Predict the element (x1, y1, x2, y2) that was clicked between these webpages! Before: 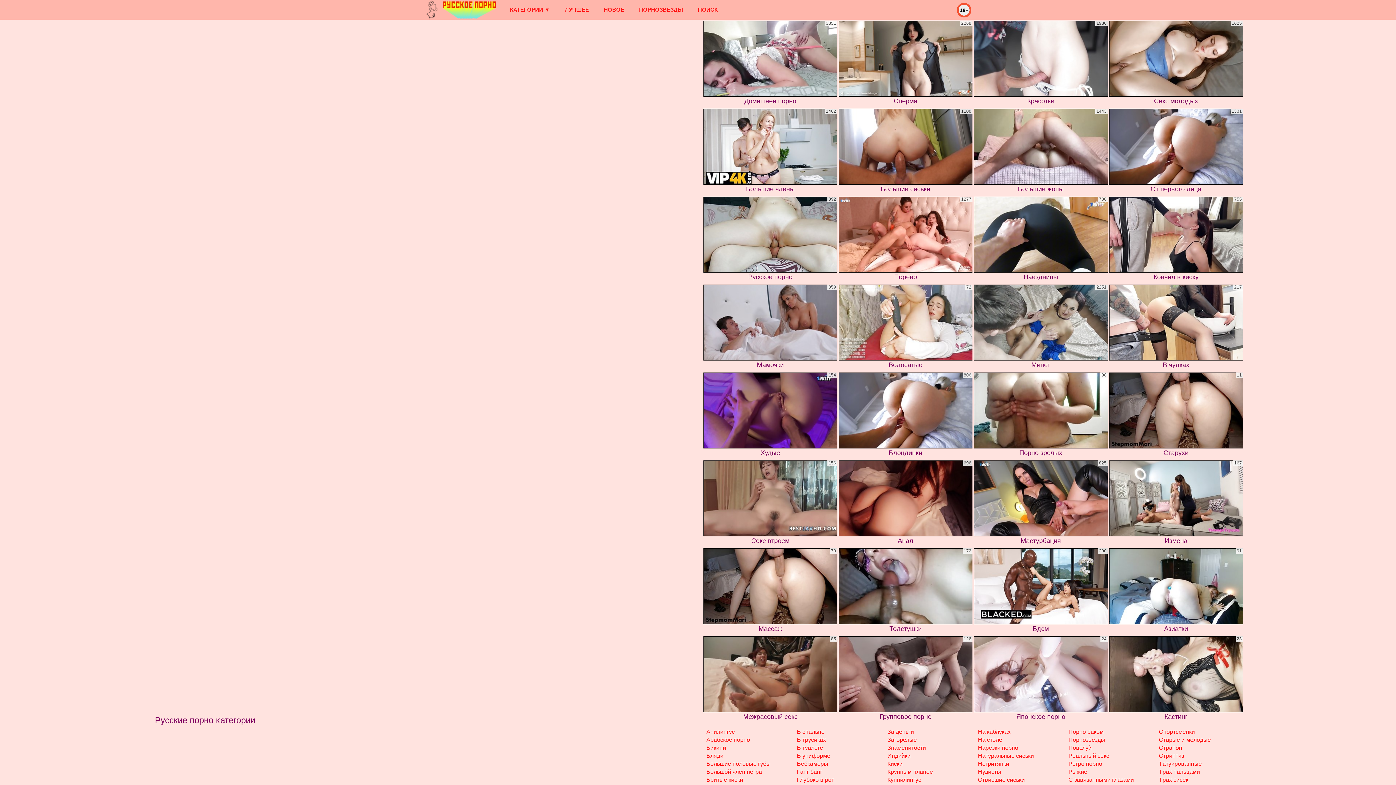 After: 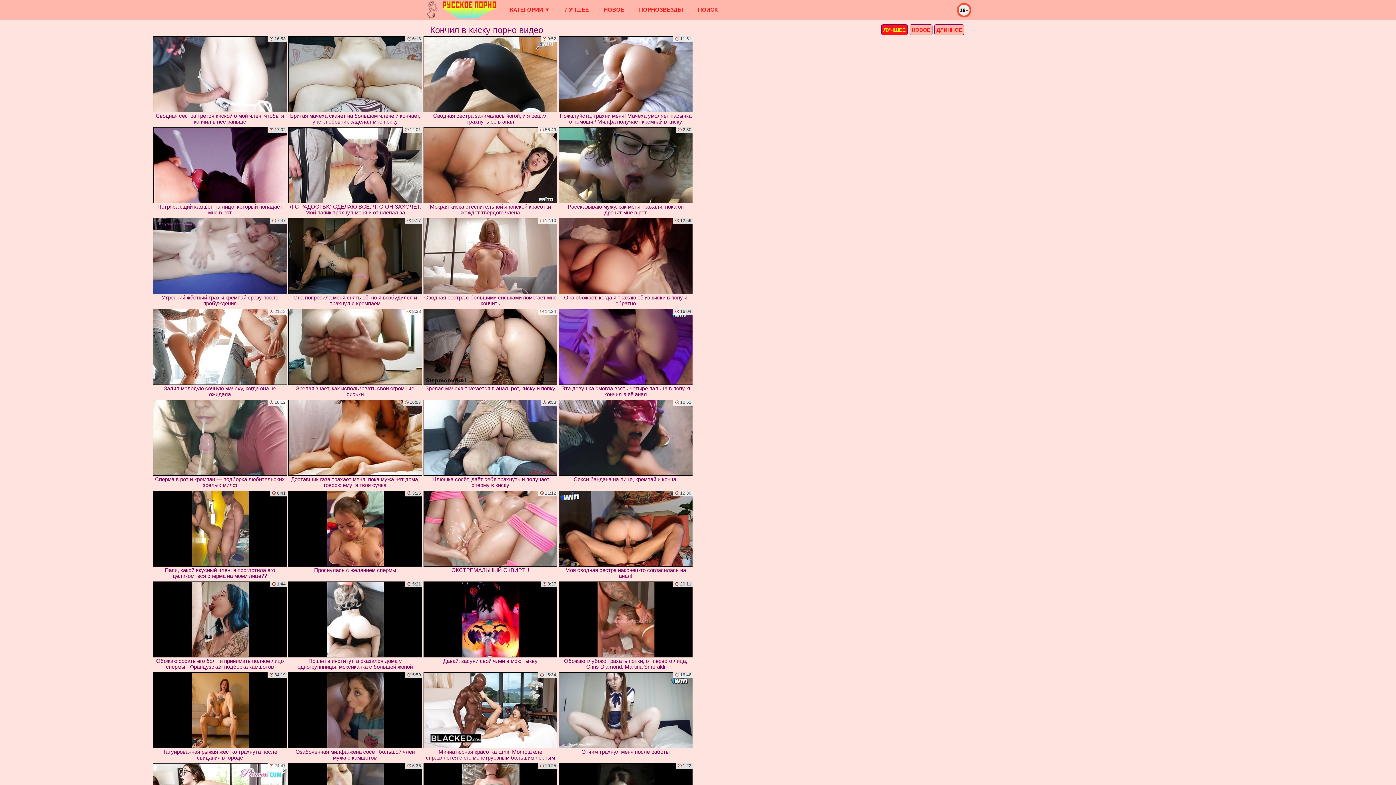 Action: label: Кончил в киску bbox: (1109, 196, 1243, 282)